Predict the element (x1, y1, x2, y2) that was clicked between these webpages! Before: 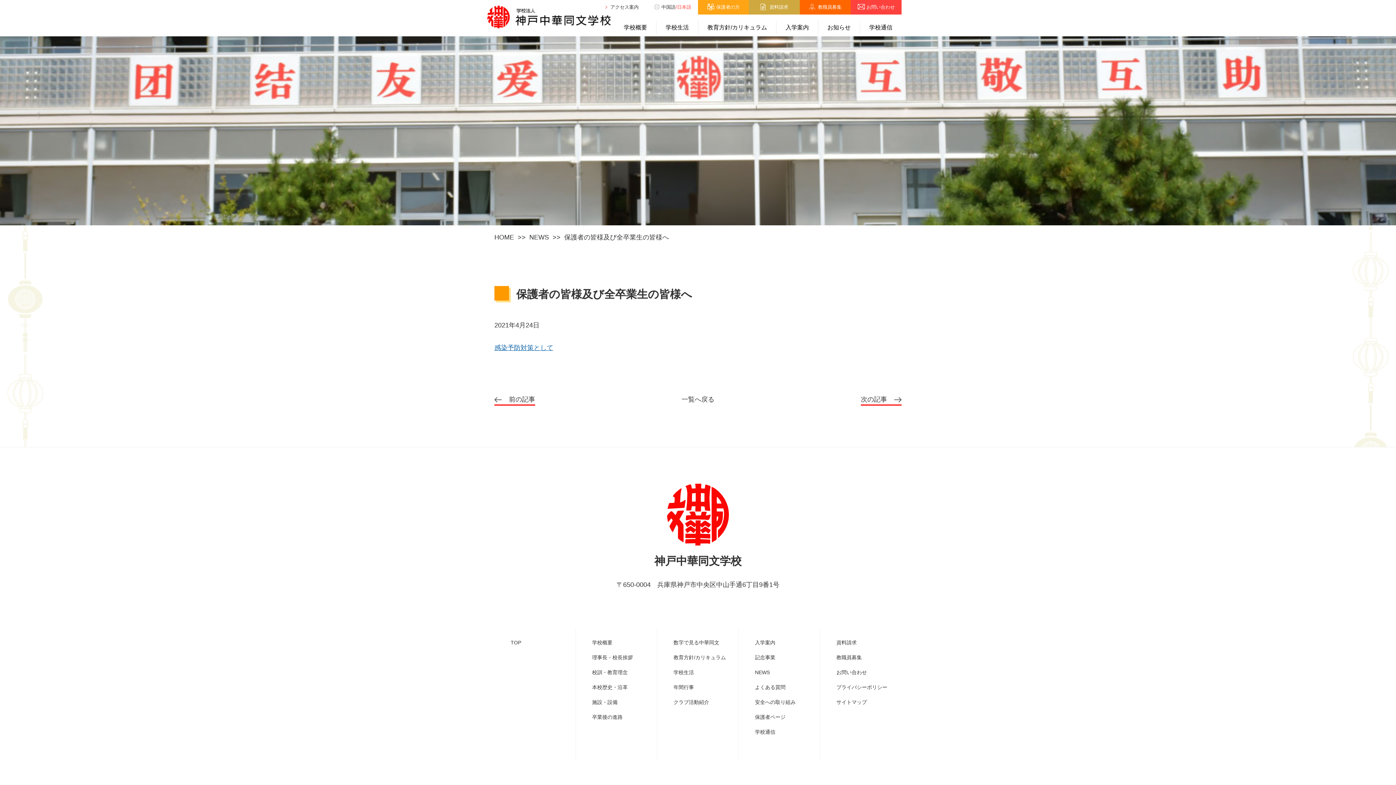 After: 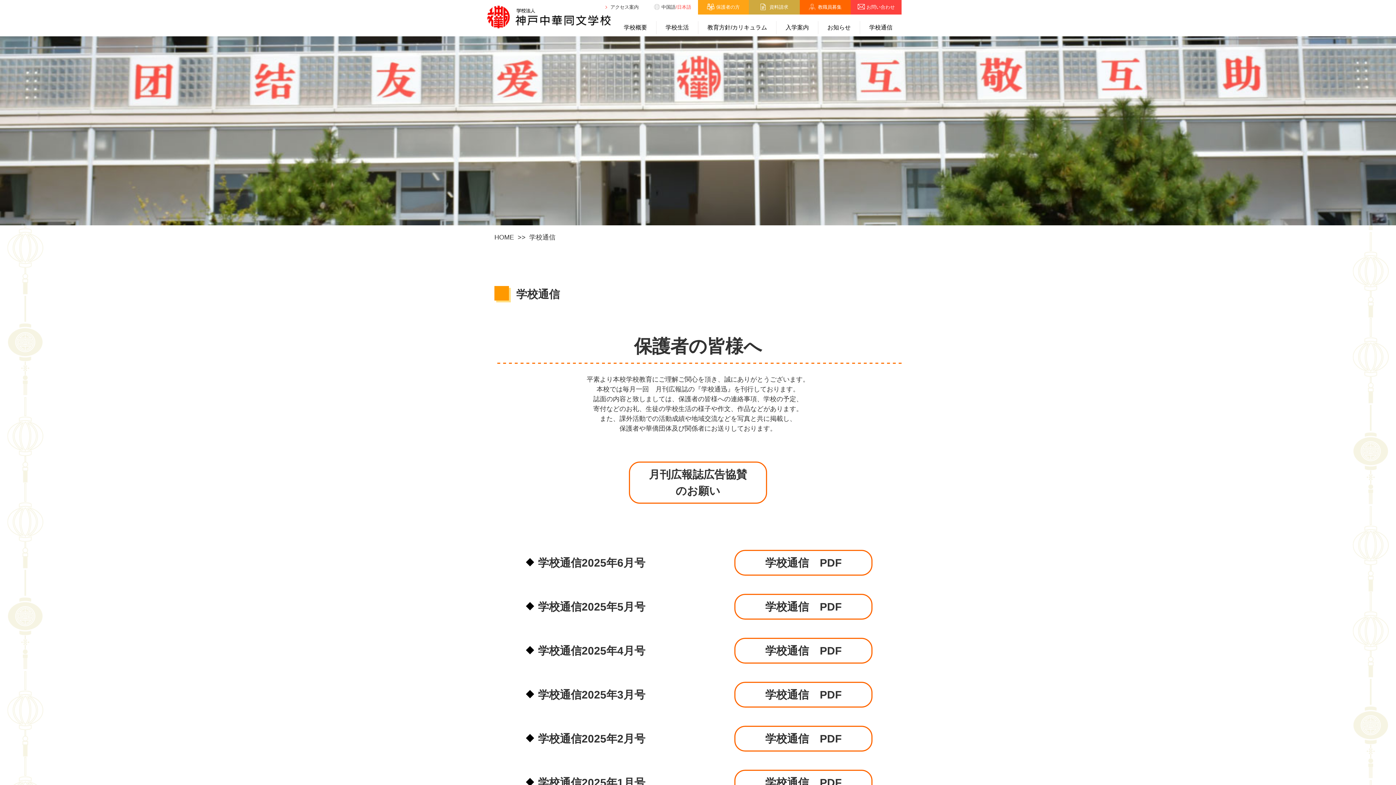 Action: bbox: (755, 729, 775, 735) label: 学校通信